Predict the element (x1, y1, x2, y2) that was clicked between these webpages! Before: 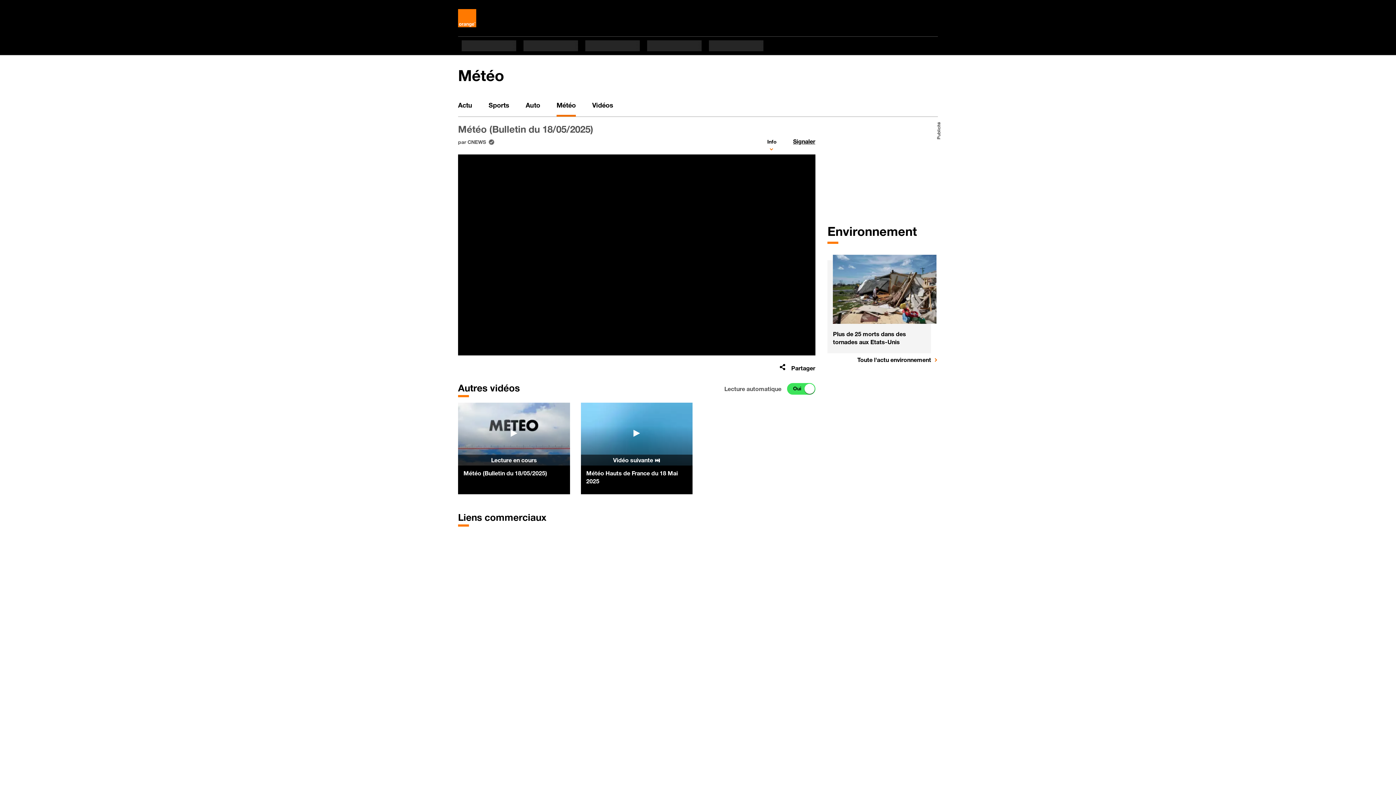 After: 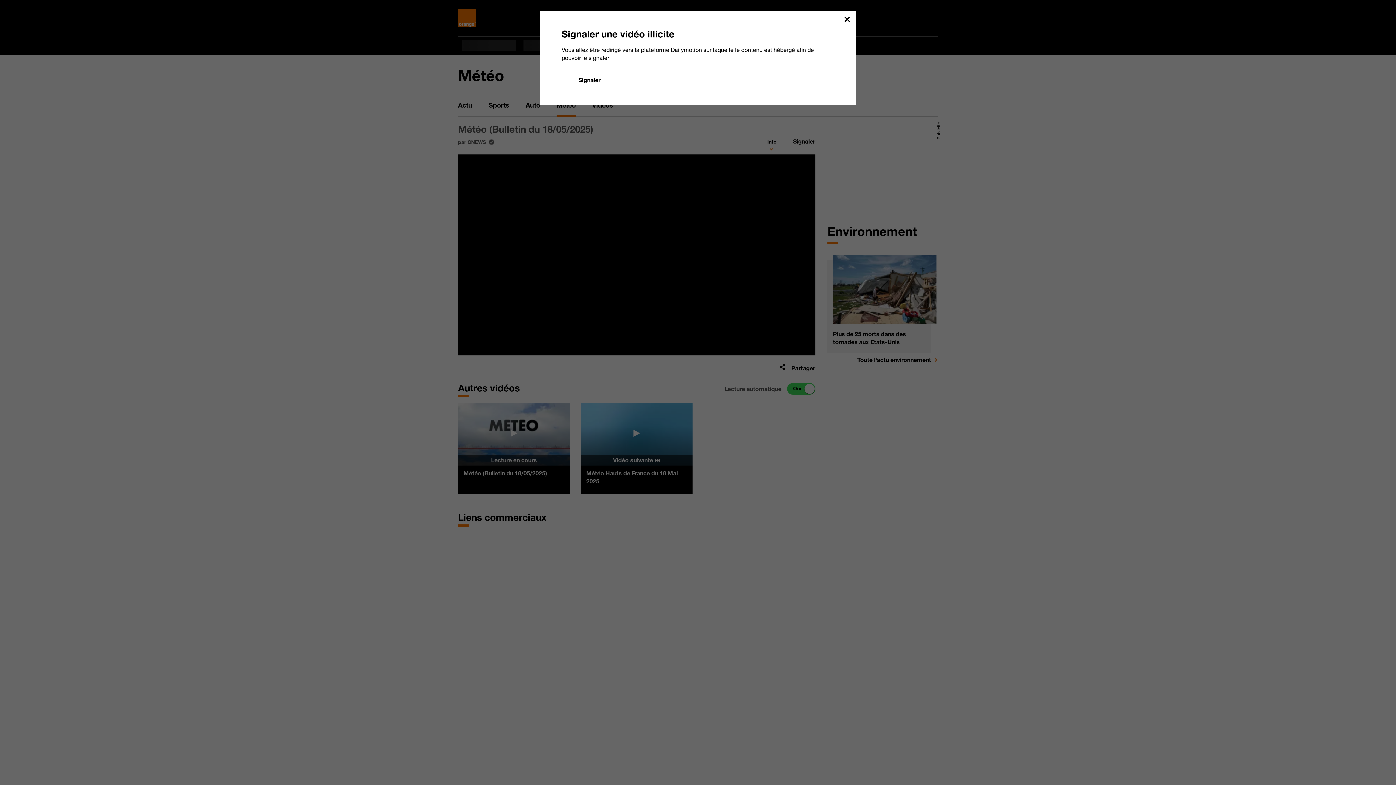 Action: label: Signaler bbox: (793, 134, 815, 149)